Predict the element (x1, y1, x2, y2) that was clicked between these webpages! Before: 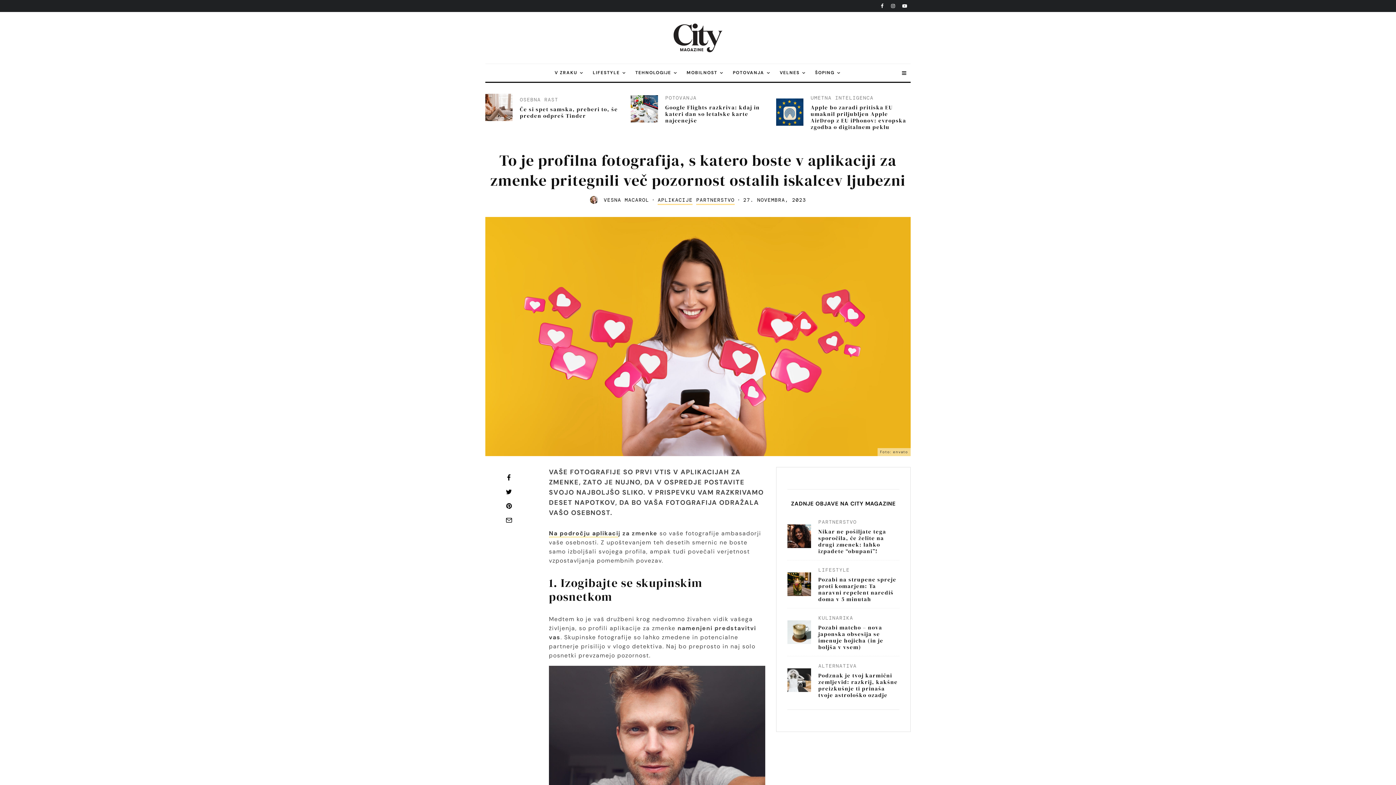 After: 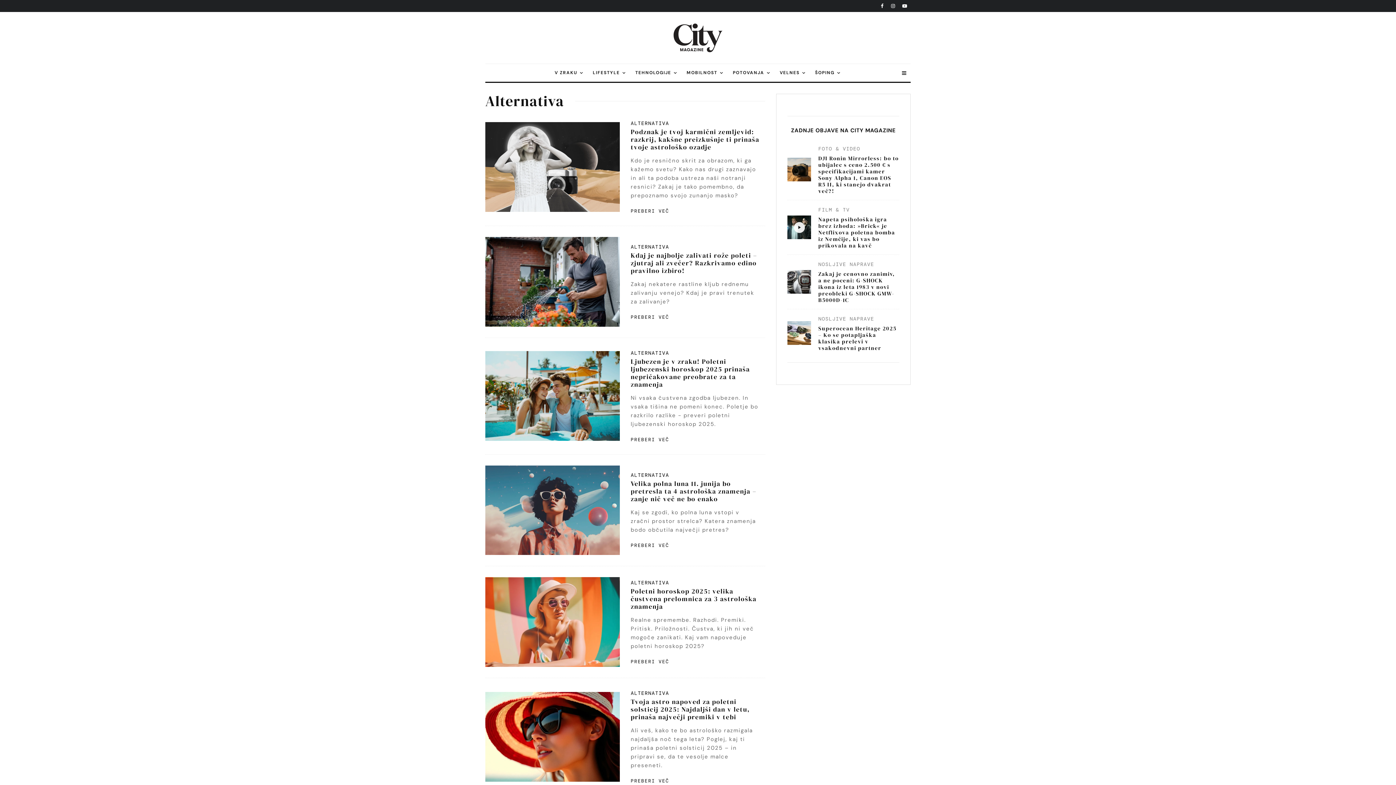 Action: bbox: (818, 662, 856, 670) label: ALTERNATIVA